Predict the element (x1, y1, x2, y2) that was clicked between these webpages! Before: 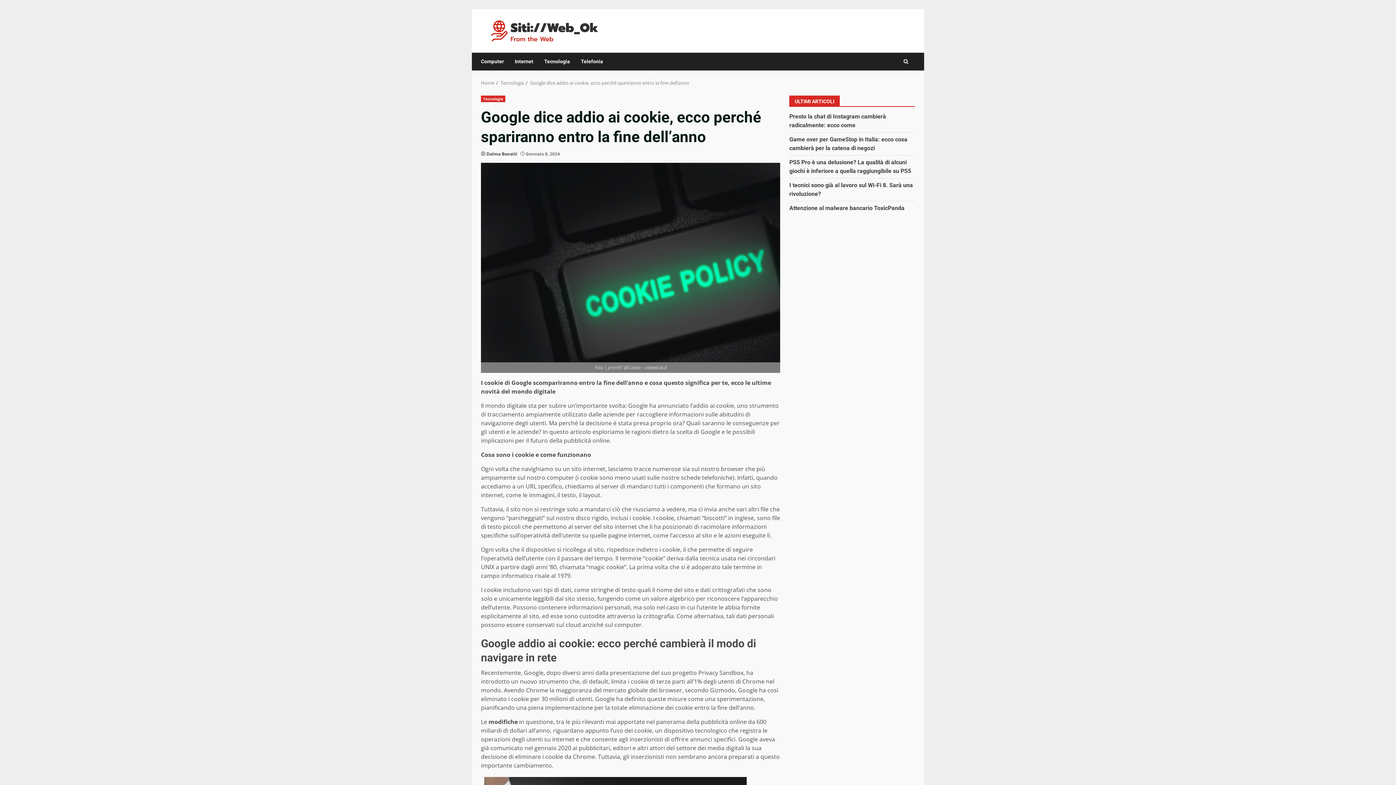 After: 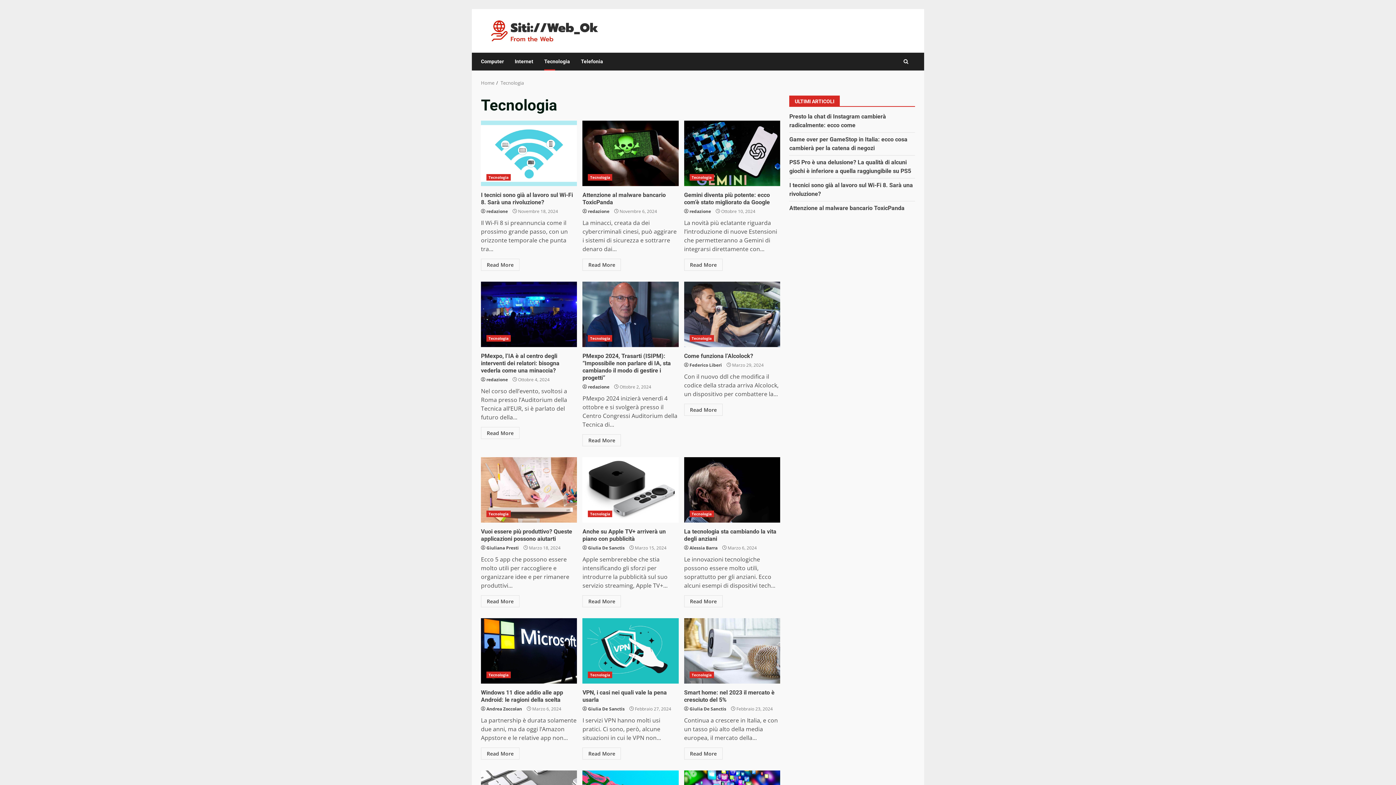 Action: label: Tecnologia bbox: (538, 52, 575, 70)